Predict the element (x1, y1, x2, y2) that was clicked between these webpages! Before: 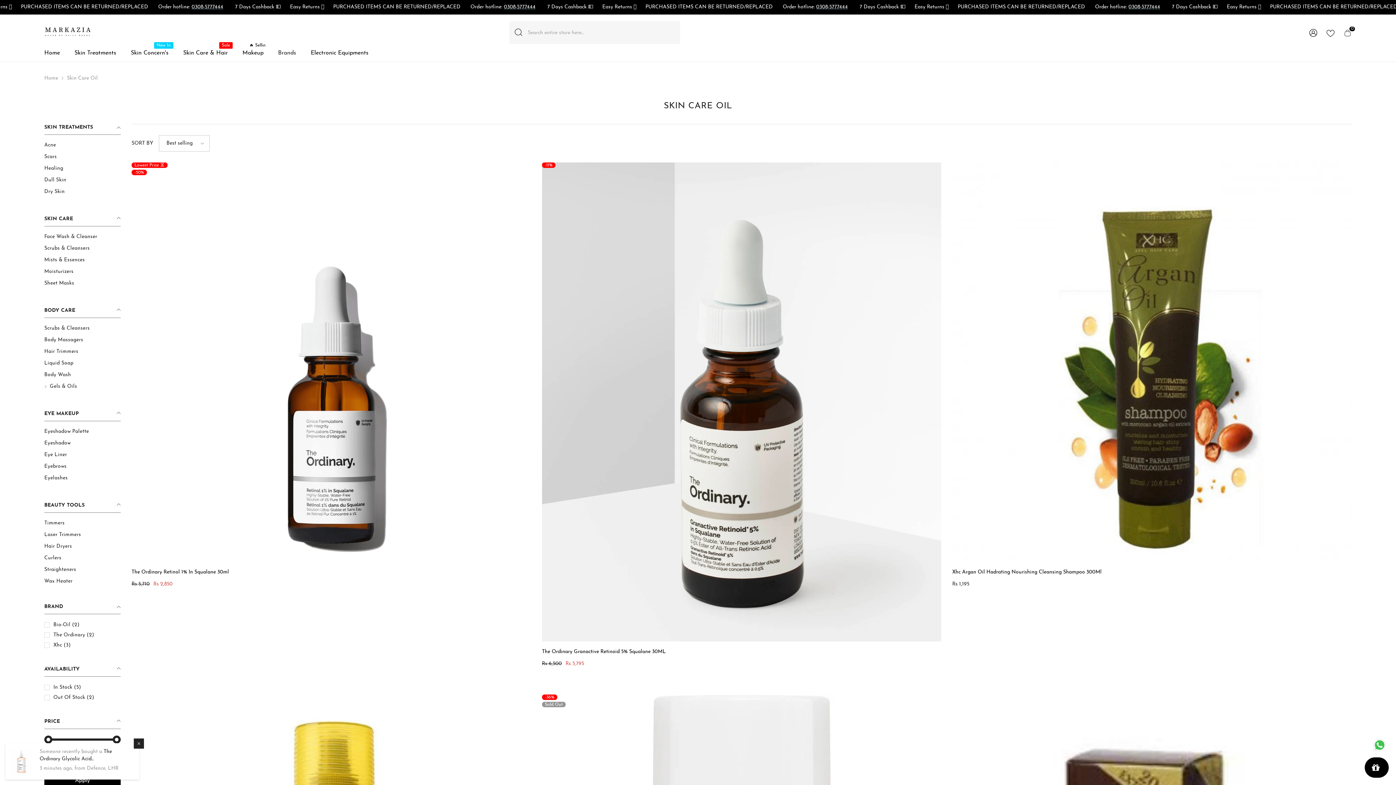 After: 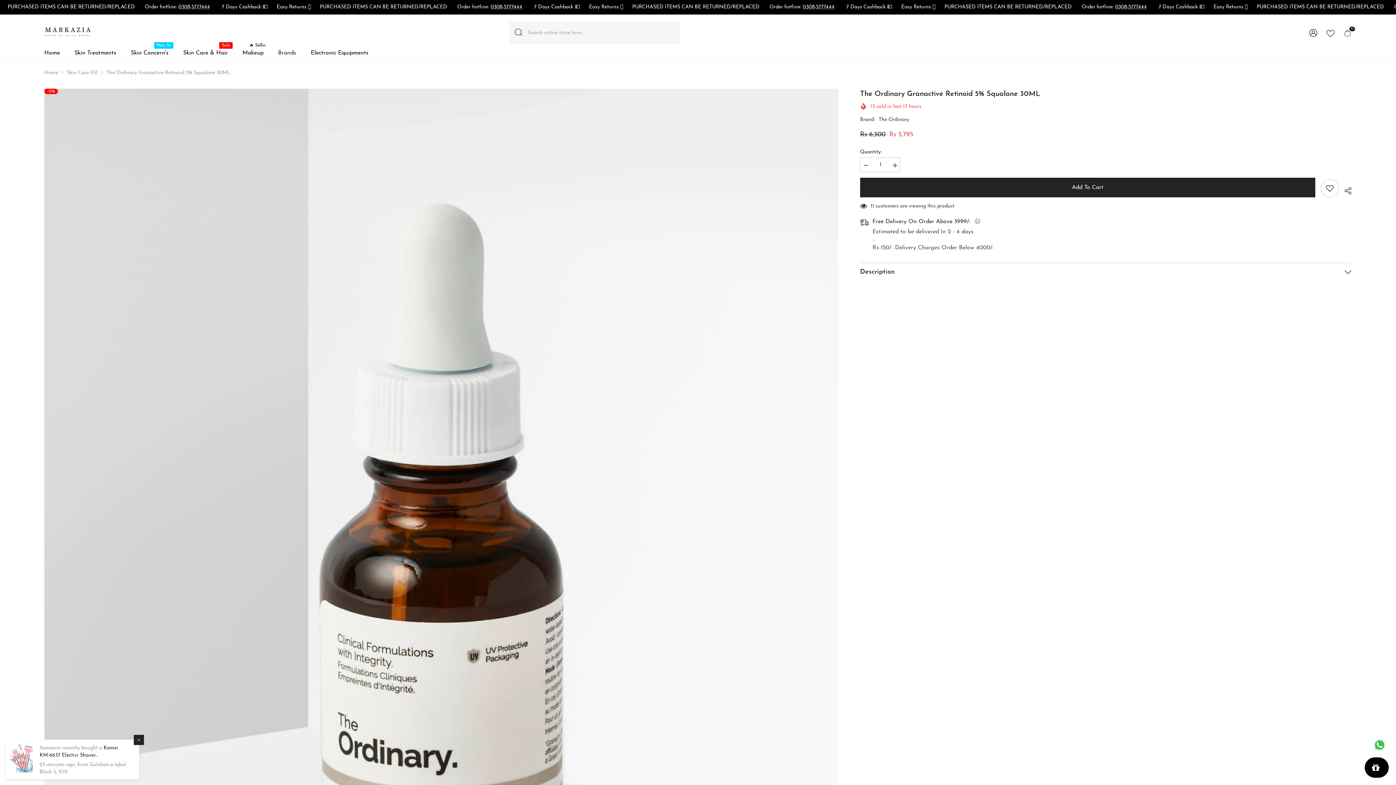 Action: bbox: (542, 162, 941, 641)